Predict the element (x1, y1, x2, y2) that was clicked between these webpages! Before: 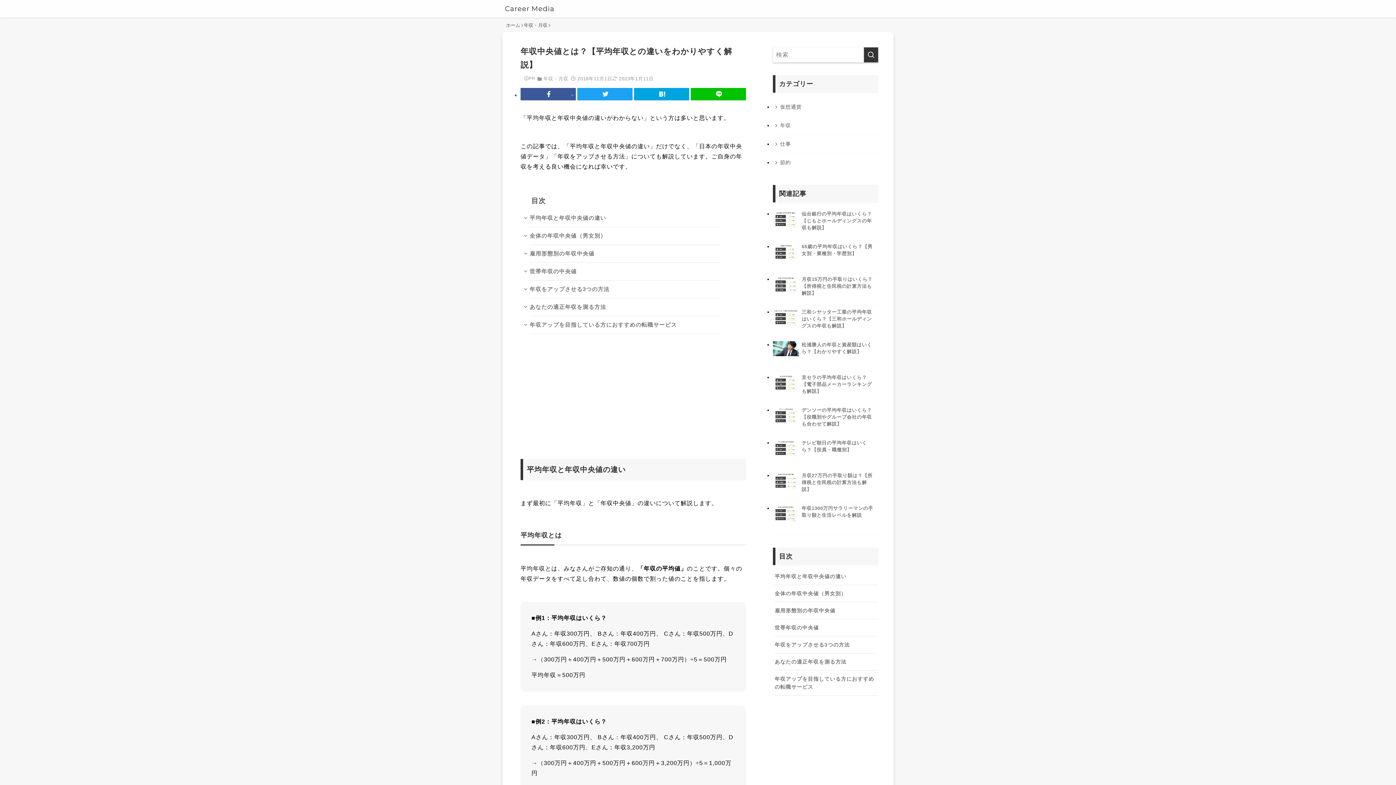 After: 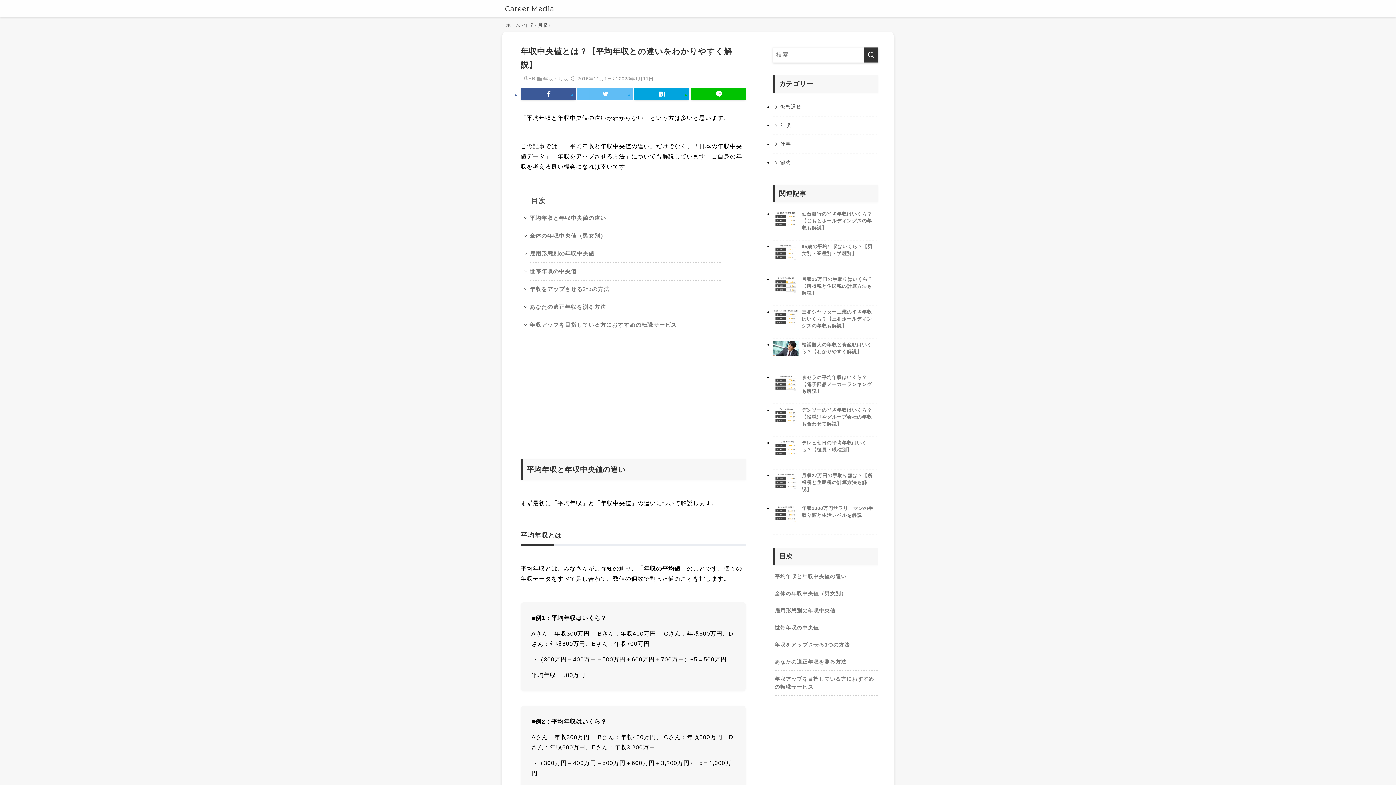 Action: bbox: (577, 88, 632, 100)